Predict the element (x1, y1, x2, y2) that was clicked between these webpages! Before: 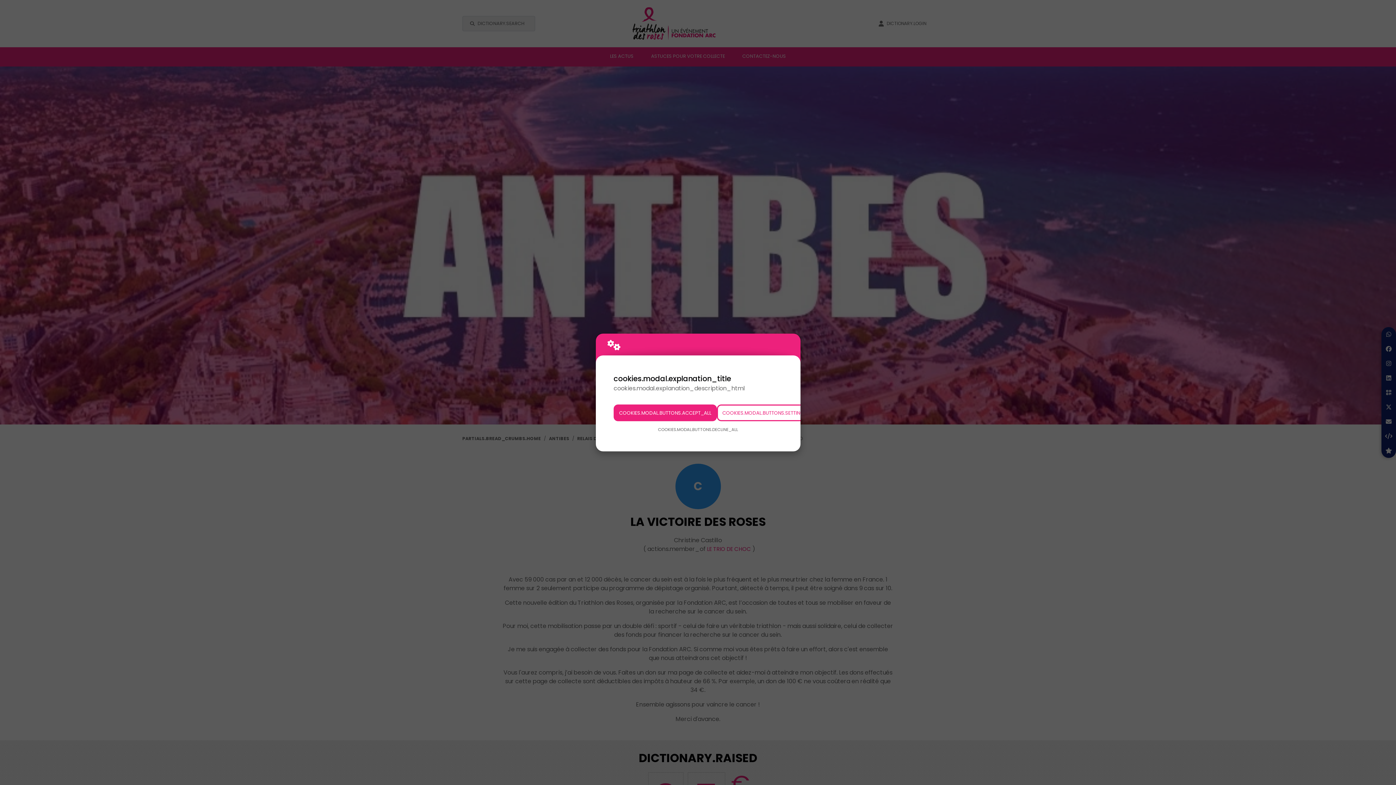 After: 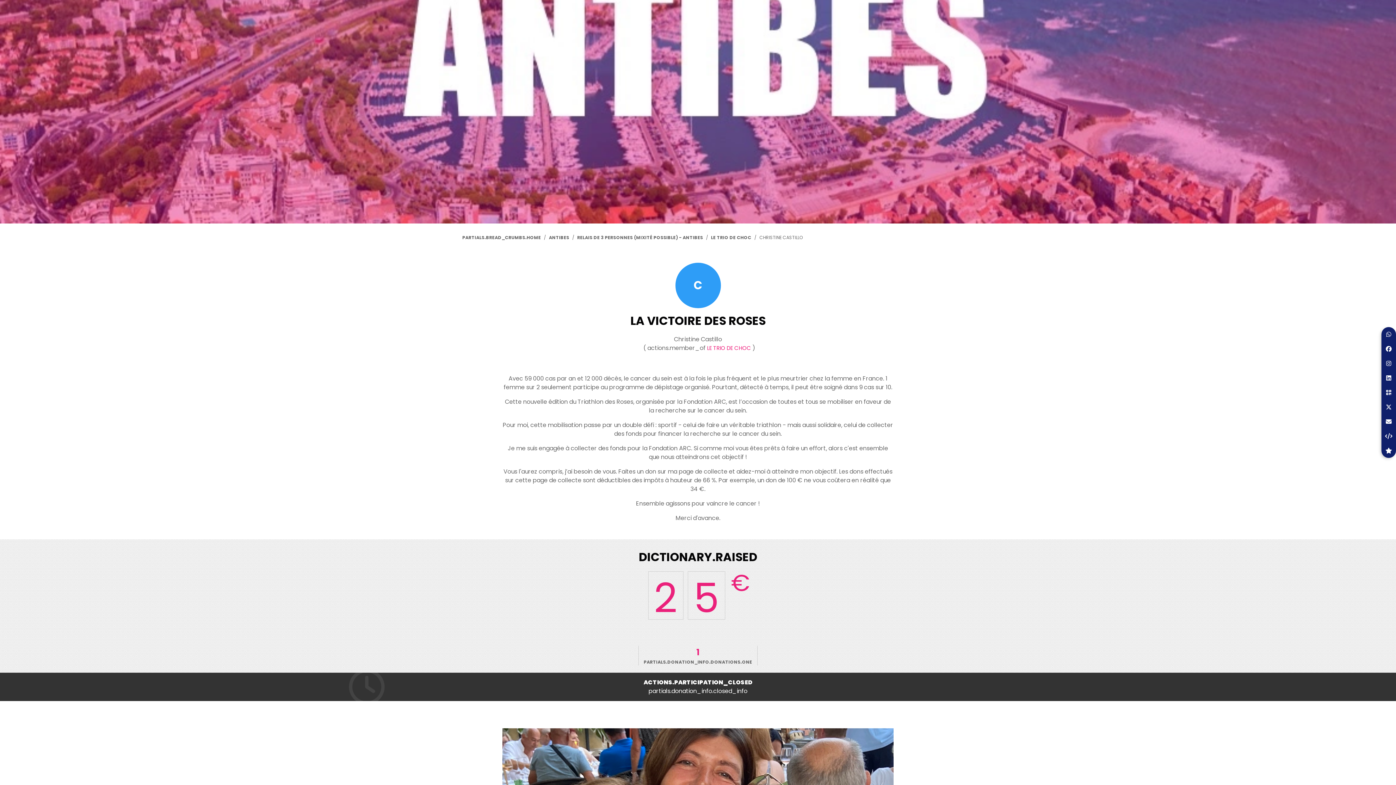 Action: bbox: (613, 404, 717, 421) label: COOKIES.MODAL.BUTTONS.ACCEPT_ALL